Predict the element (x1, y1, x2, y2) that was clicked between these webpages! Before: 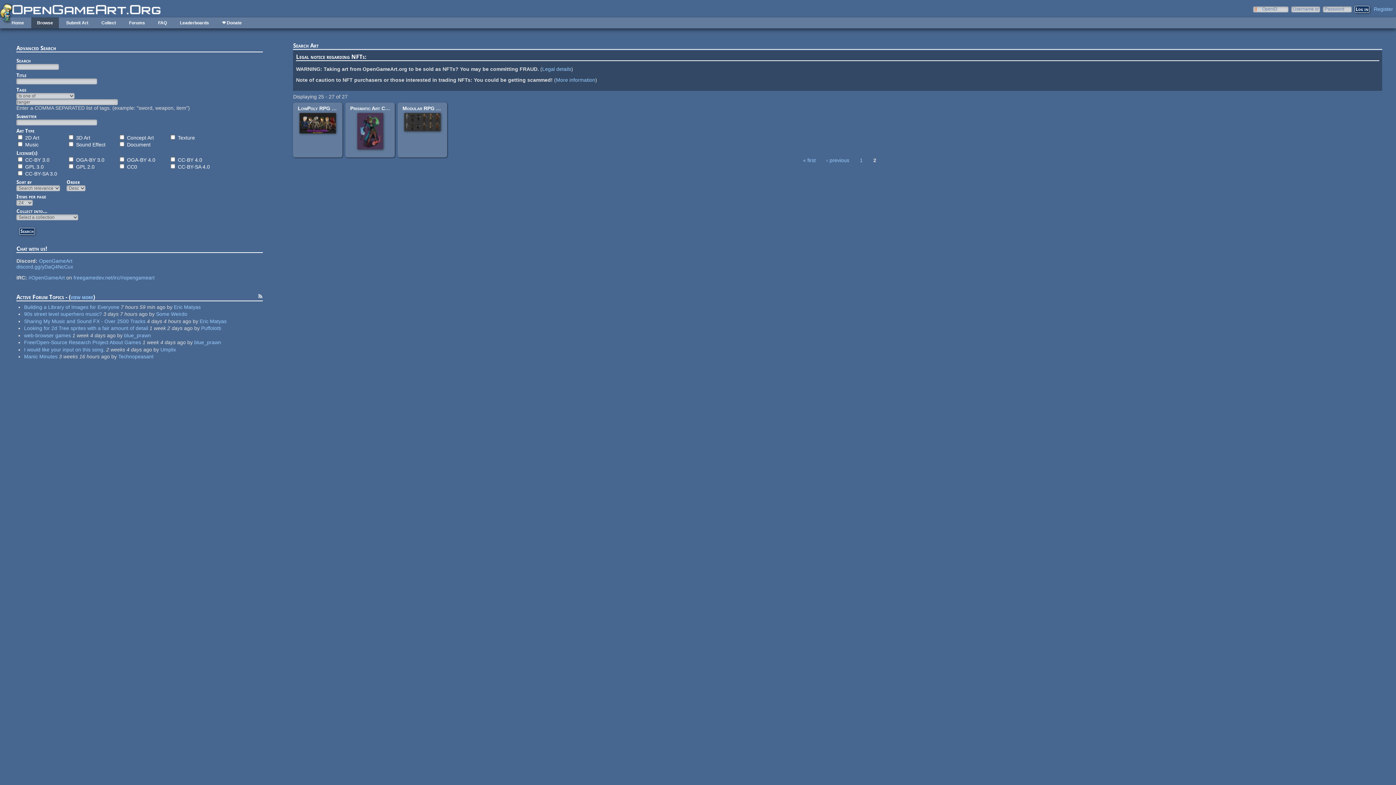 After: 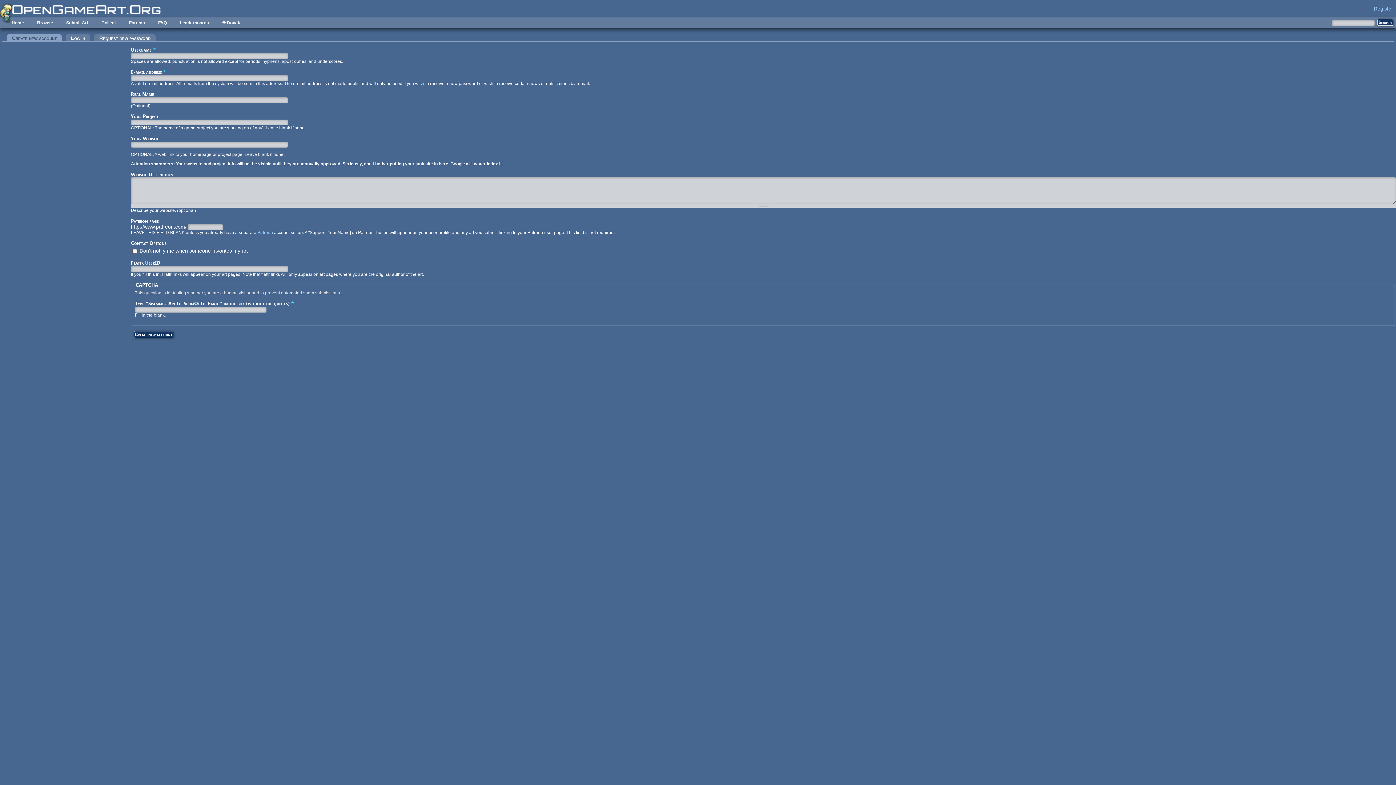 Action: bbox: (1374, 6, 1393, 12) label: Register